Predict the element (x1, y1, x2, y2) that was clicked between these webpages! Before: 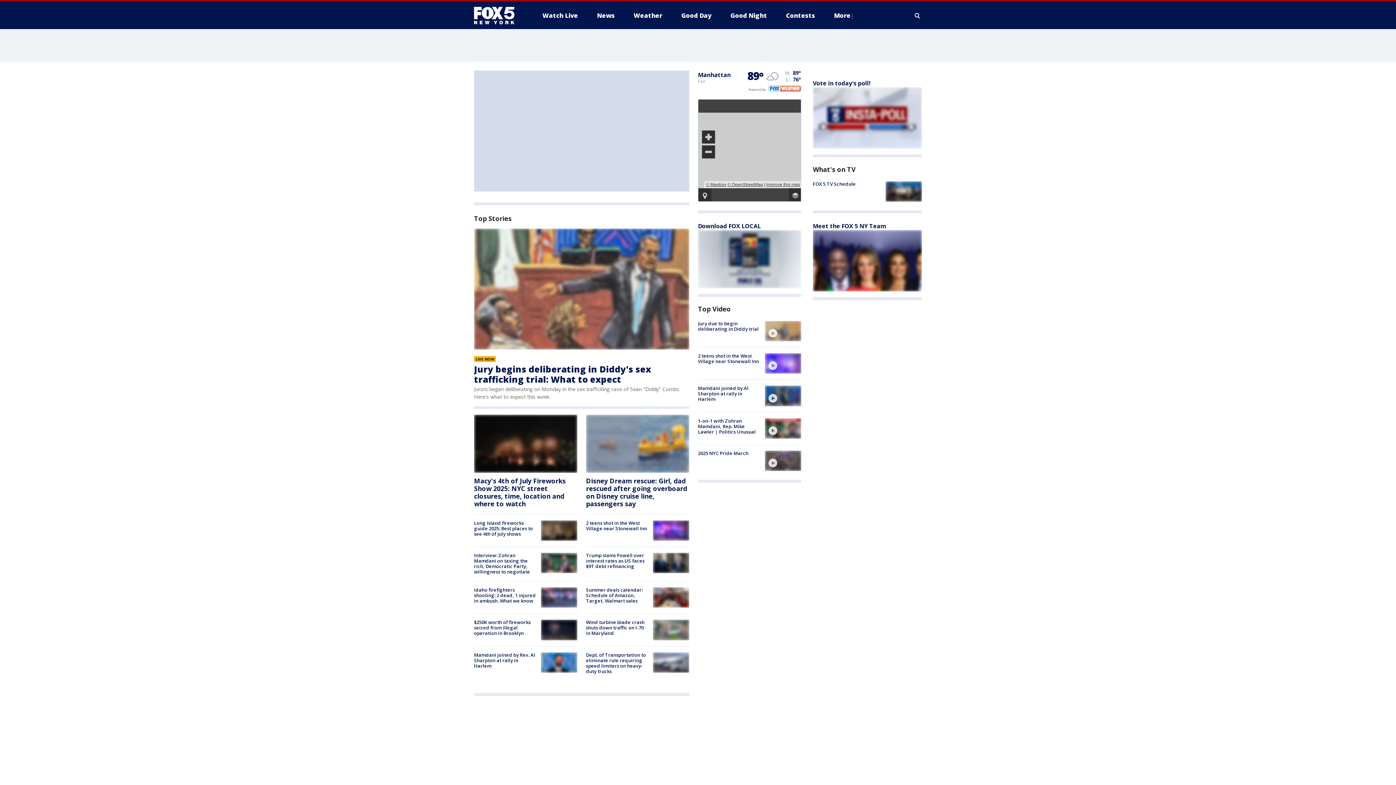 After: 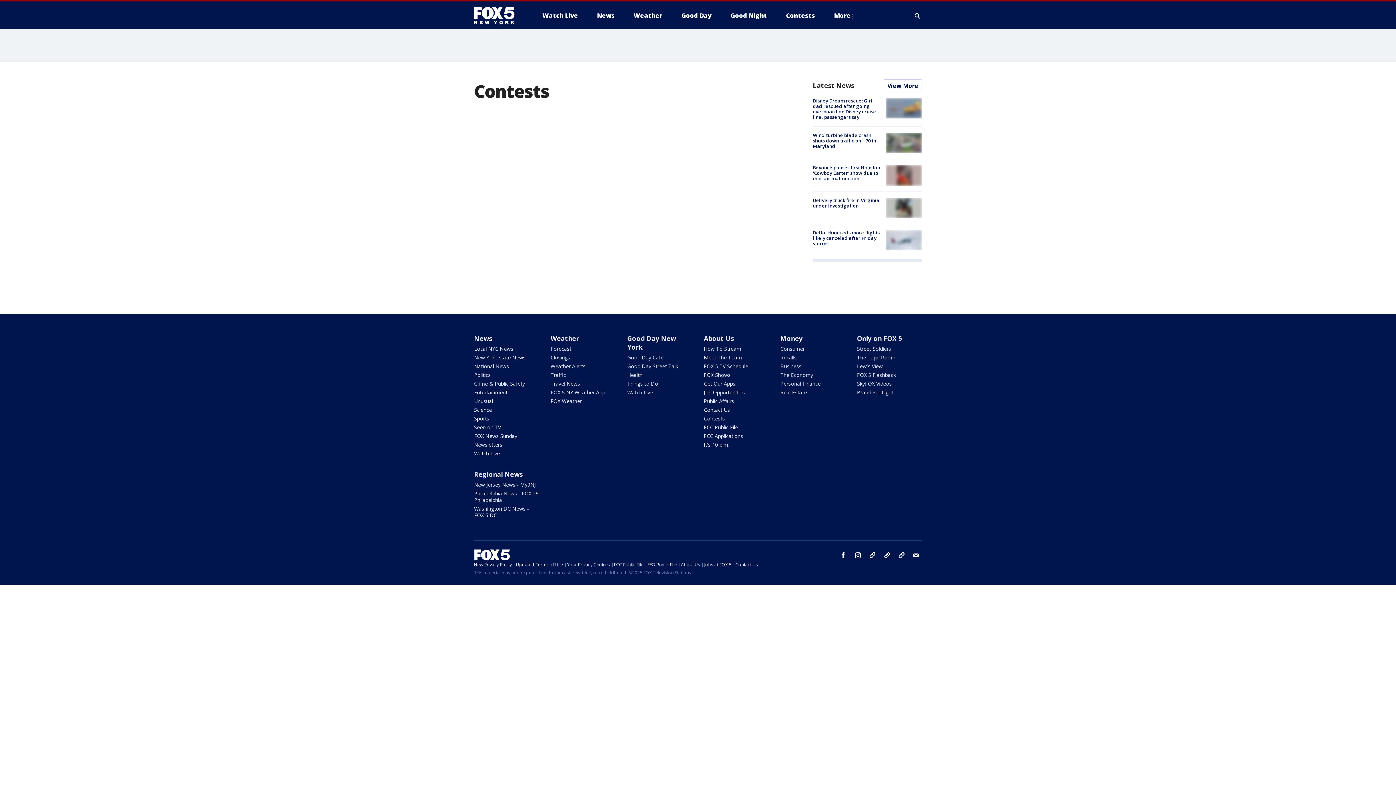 Action: bbox: (780, 9, 821, 21) label: Contests